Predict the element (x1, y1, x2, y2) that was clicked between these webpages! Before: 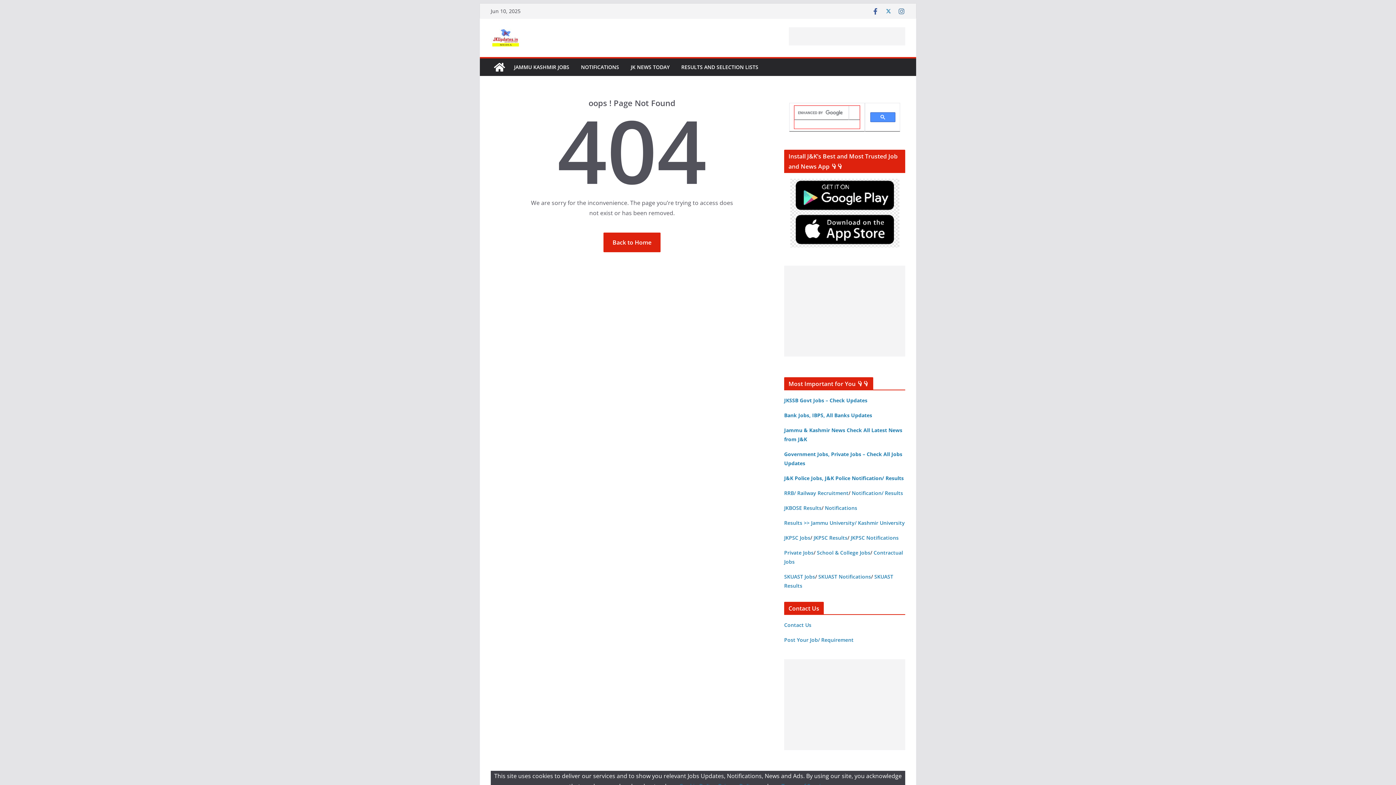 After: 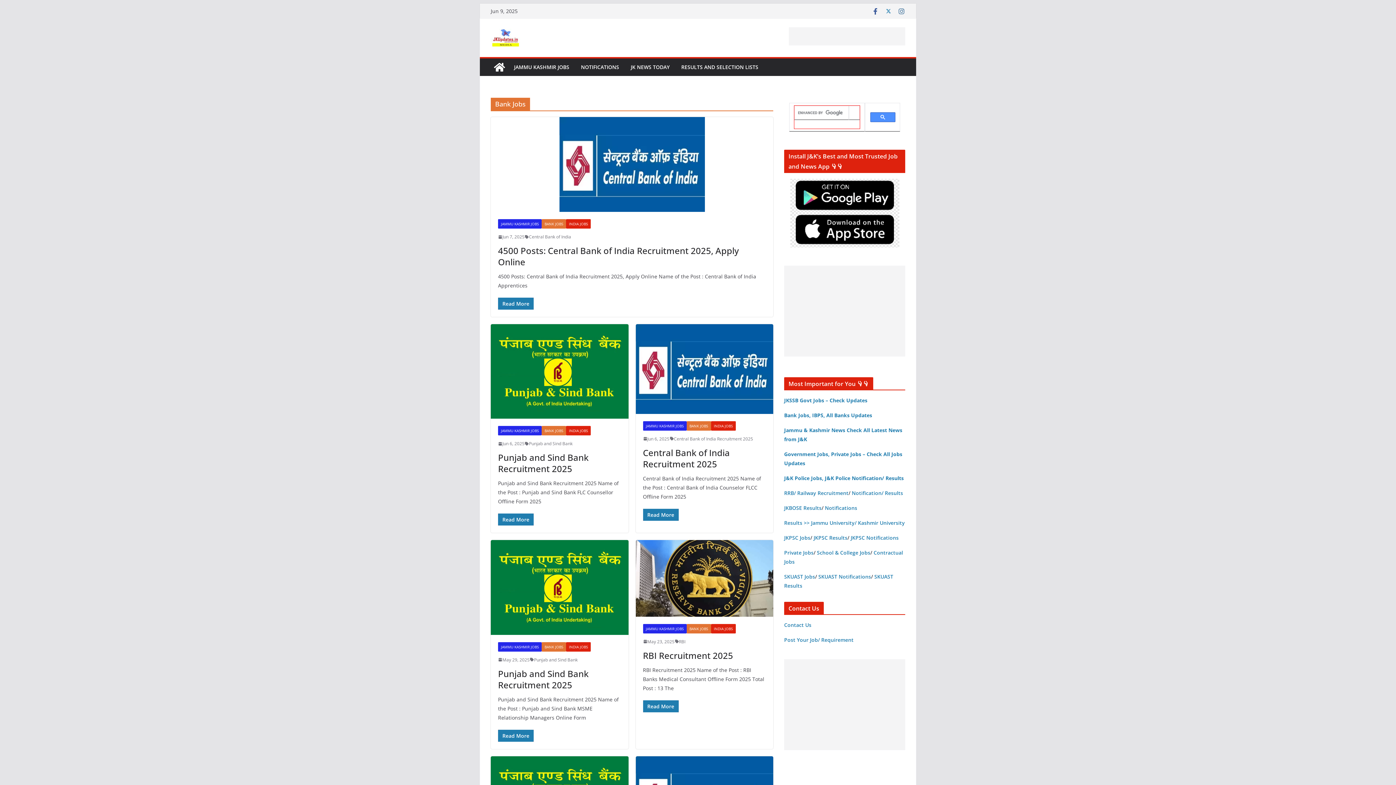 Action: label: Bank Jobs, IBPS, All Banks Updates bbox: (784, 412, 872, 418)